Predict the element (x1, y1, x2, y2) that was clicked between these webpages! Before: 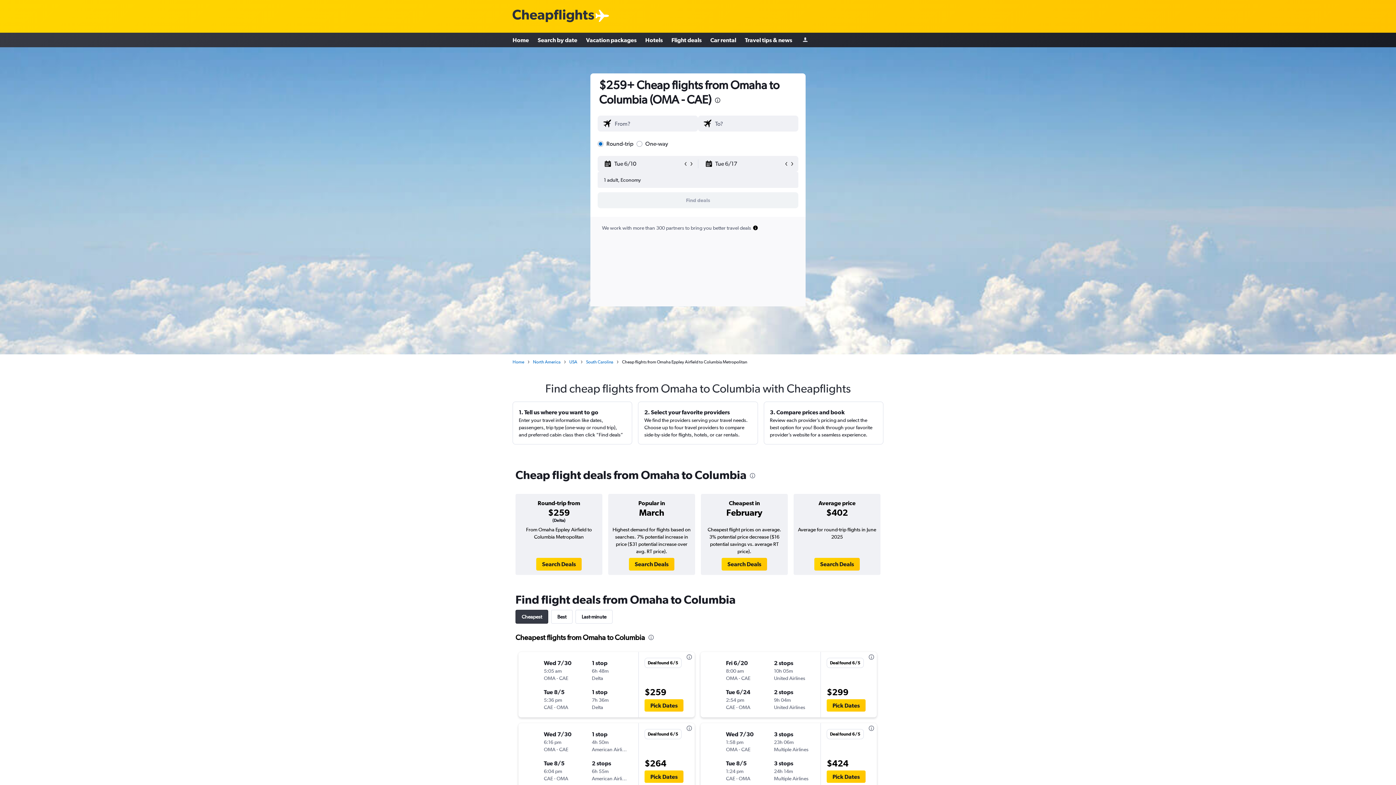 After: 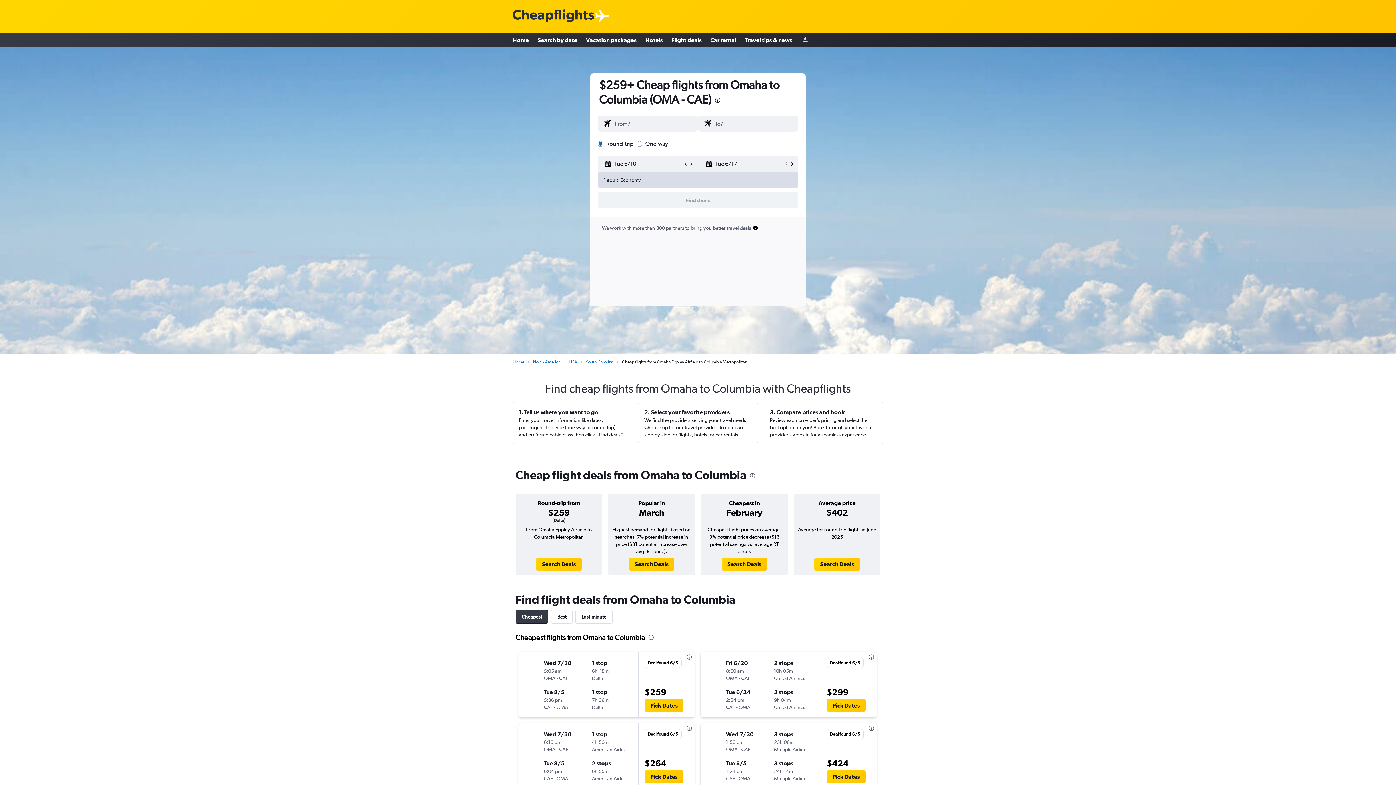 Action: bbox: (598, 170, 798, 189) label: 1 adult, Economy